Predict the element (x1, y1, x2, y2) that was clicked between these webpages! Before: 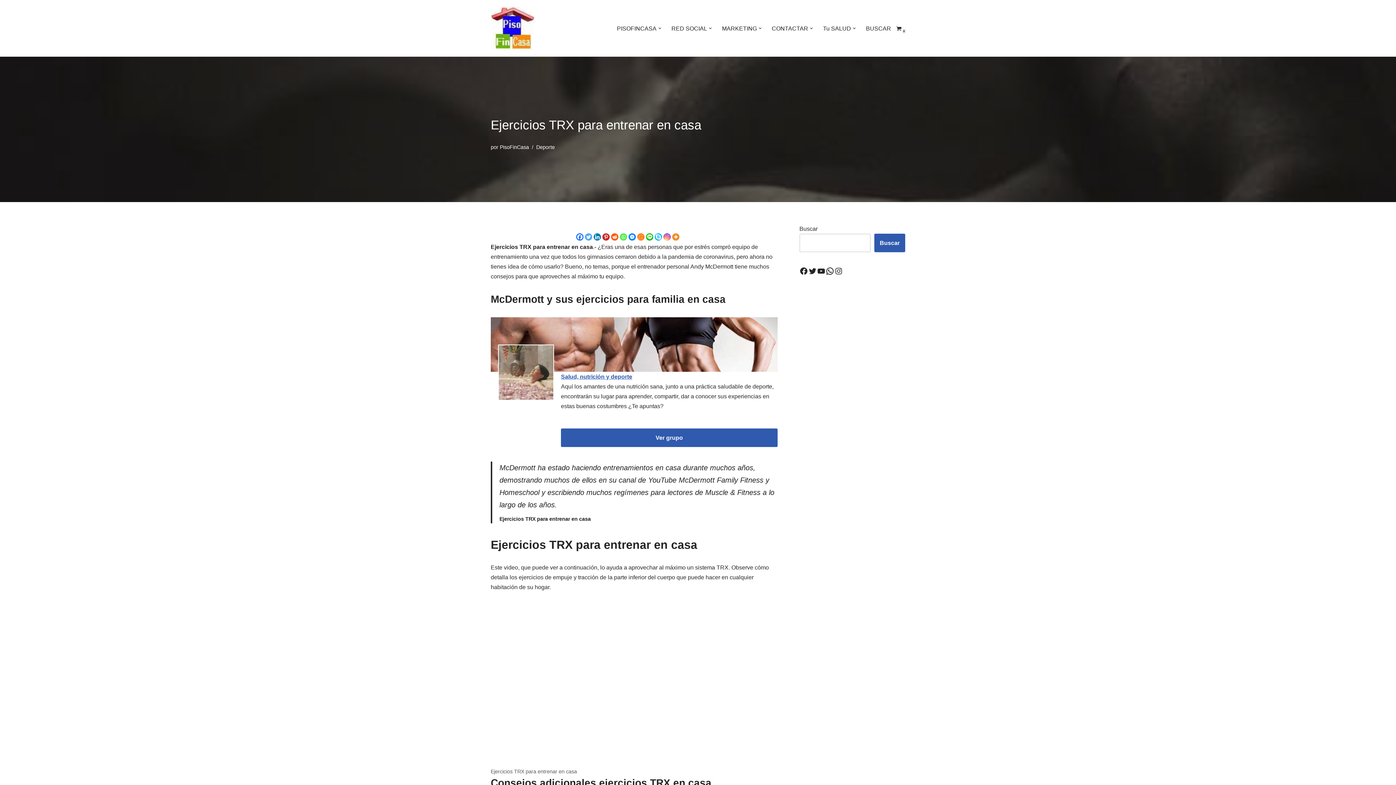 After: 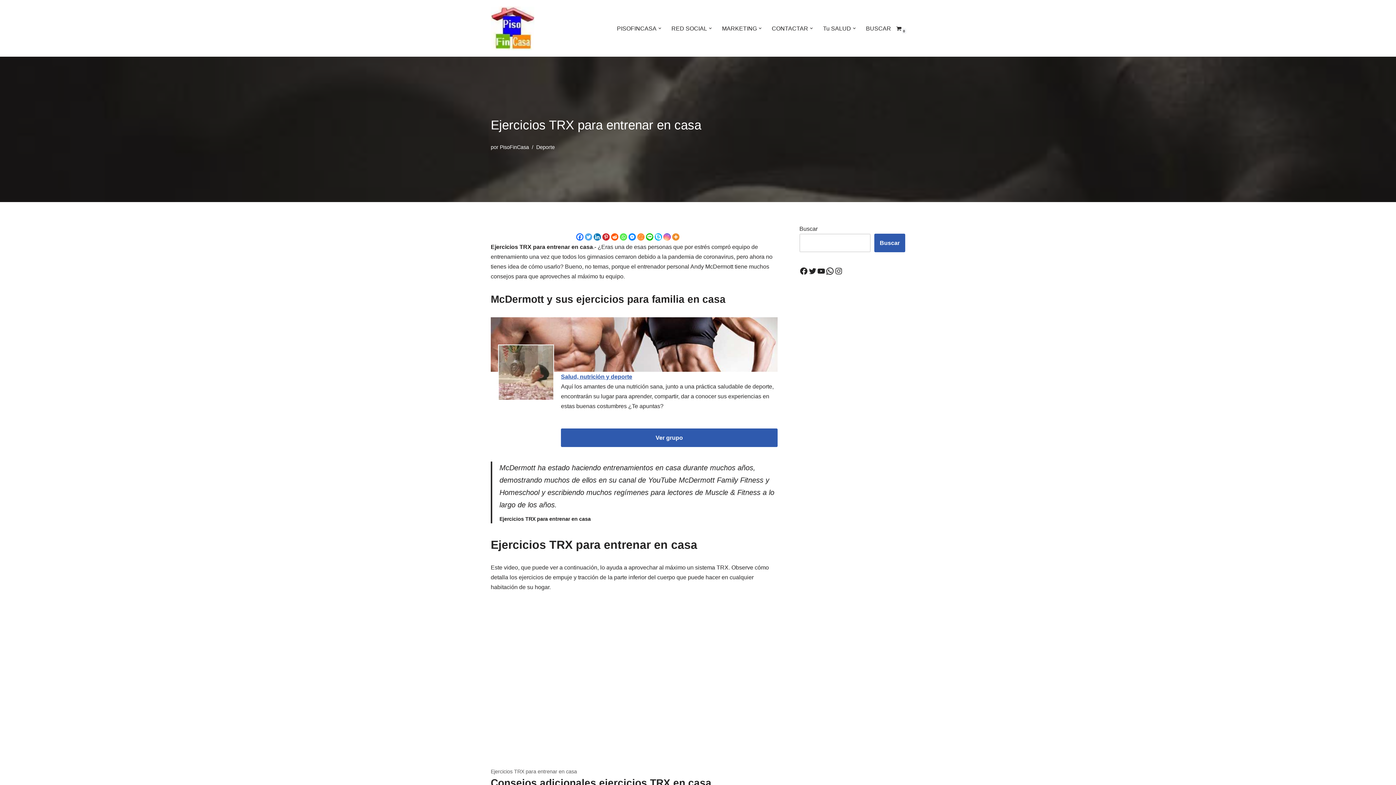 Action: label: Meneame bbox: (637, 225, 644, 240)